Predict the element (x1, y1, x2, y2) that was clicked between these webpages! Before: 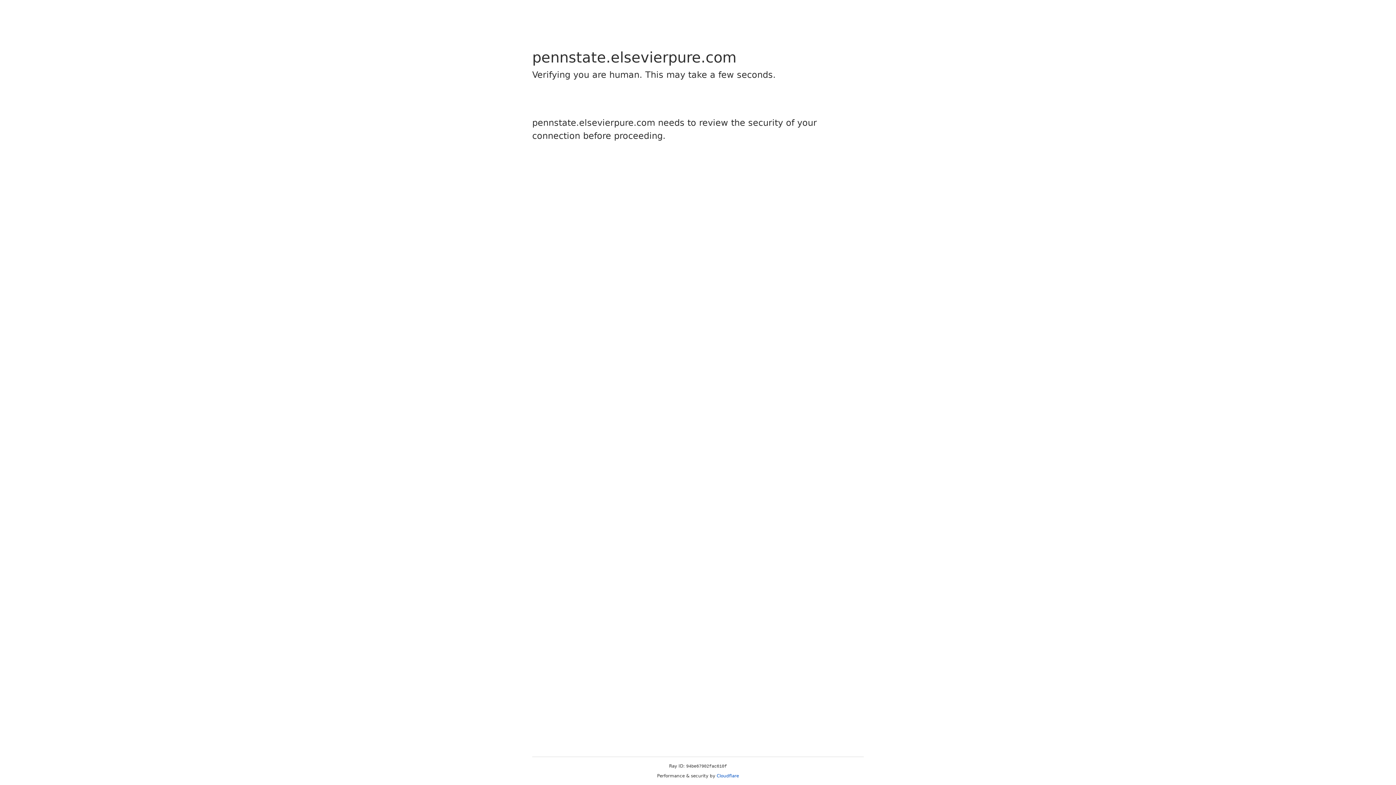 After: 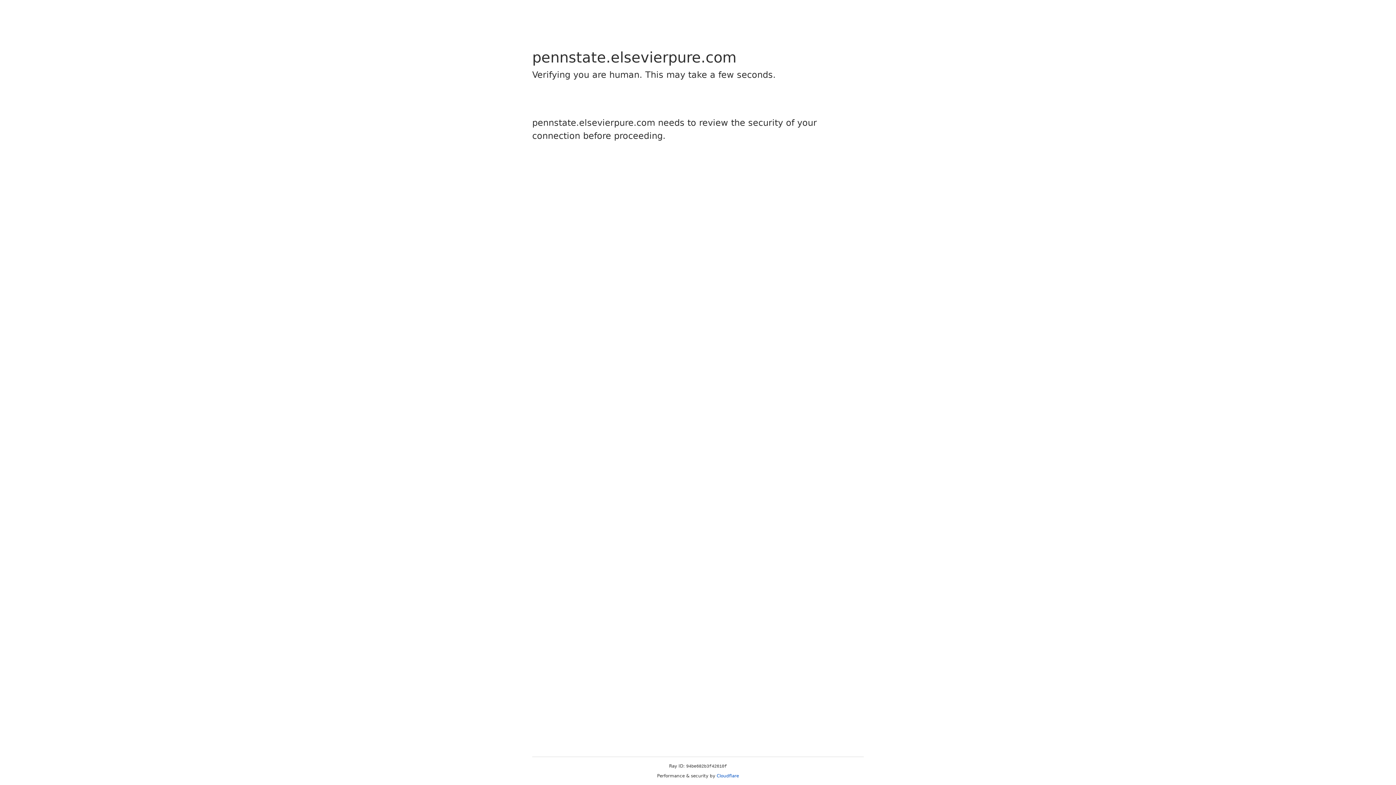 Action: label: Cloudflare bbox: (716, 773, 739, 778)